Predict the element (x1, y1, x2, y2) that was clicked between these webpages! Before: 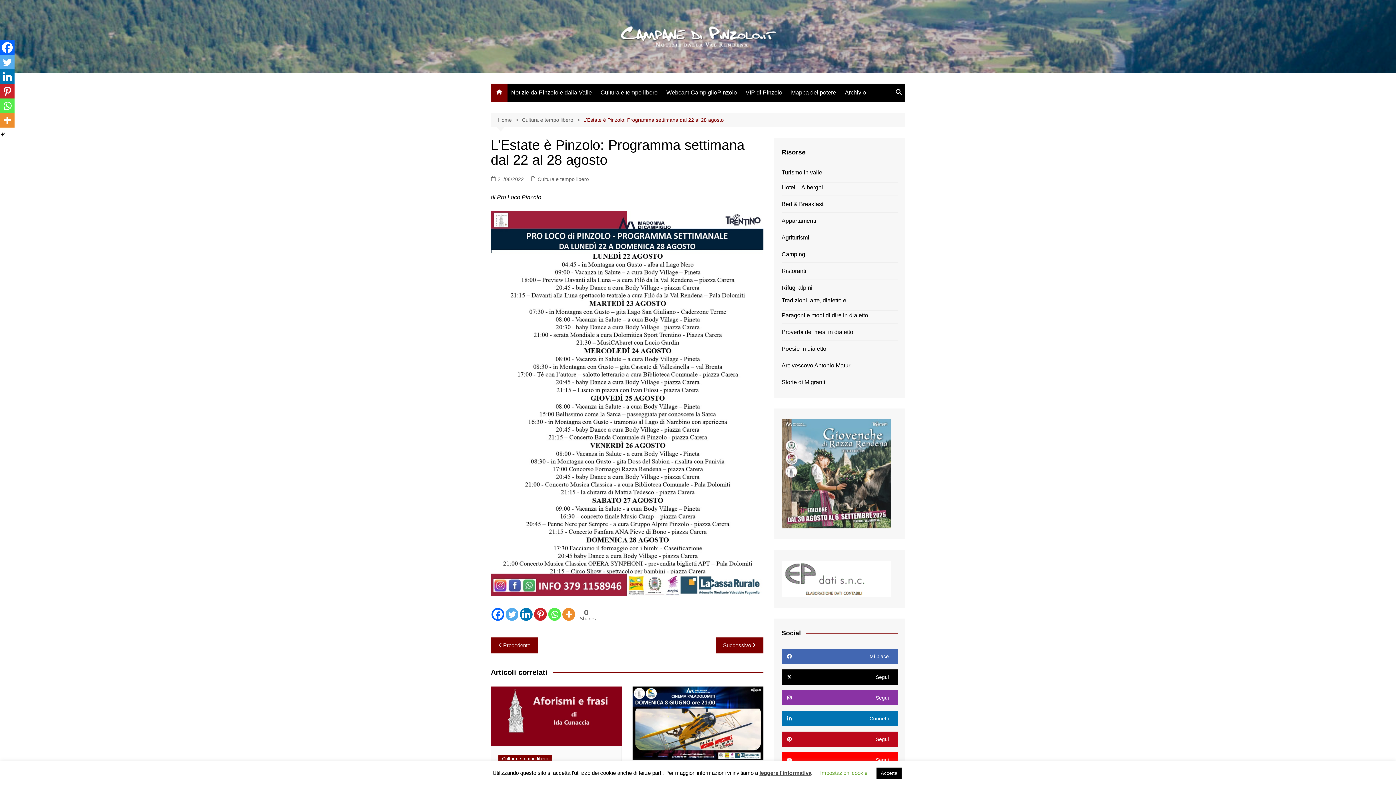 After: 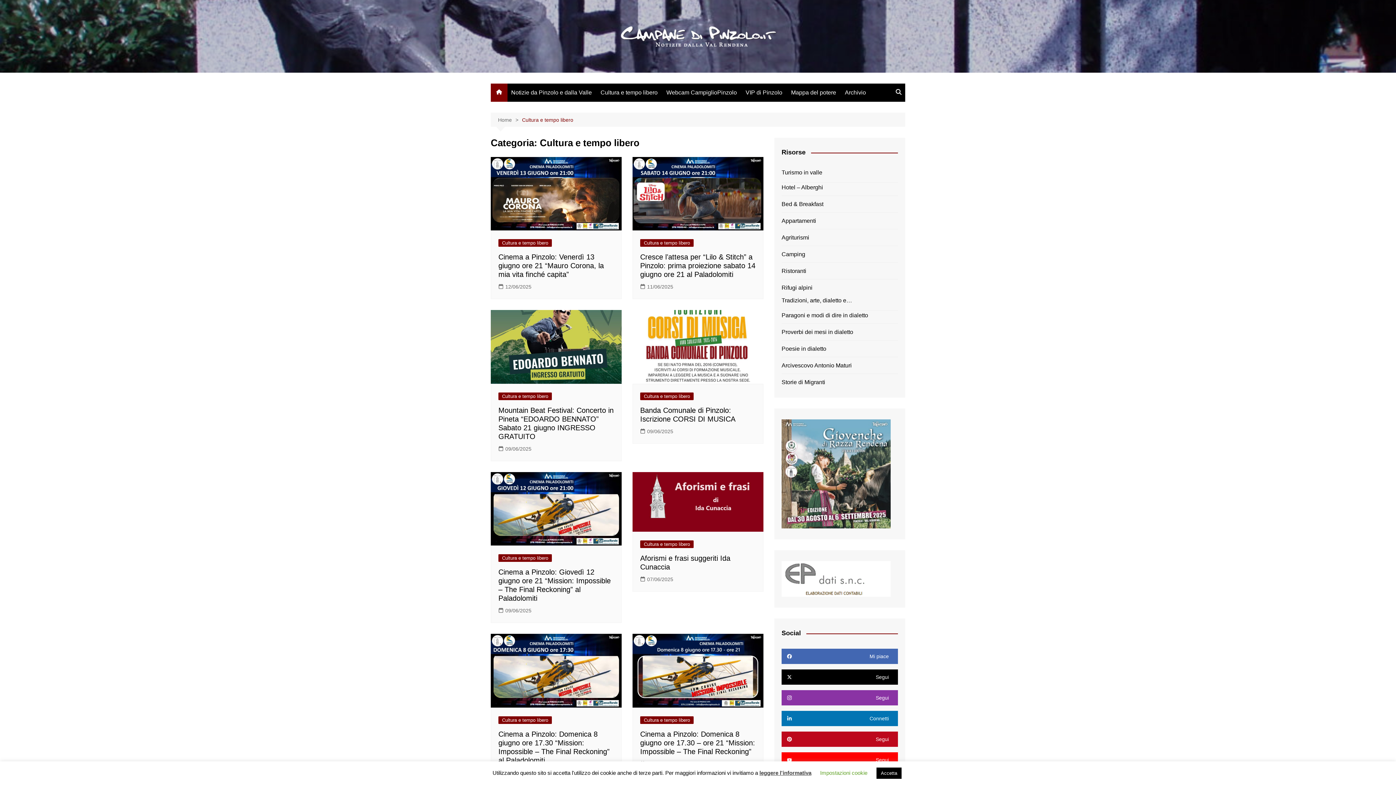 Action: bbox: (597, 84, 661, 101) label: Cultura e tempo libero